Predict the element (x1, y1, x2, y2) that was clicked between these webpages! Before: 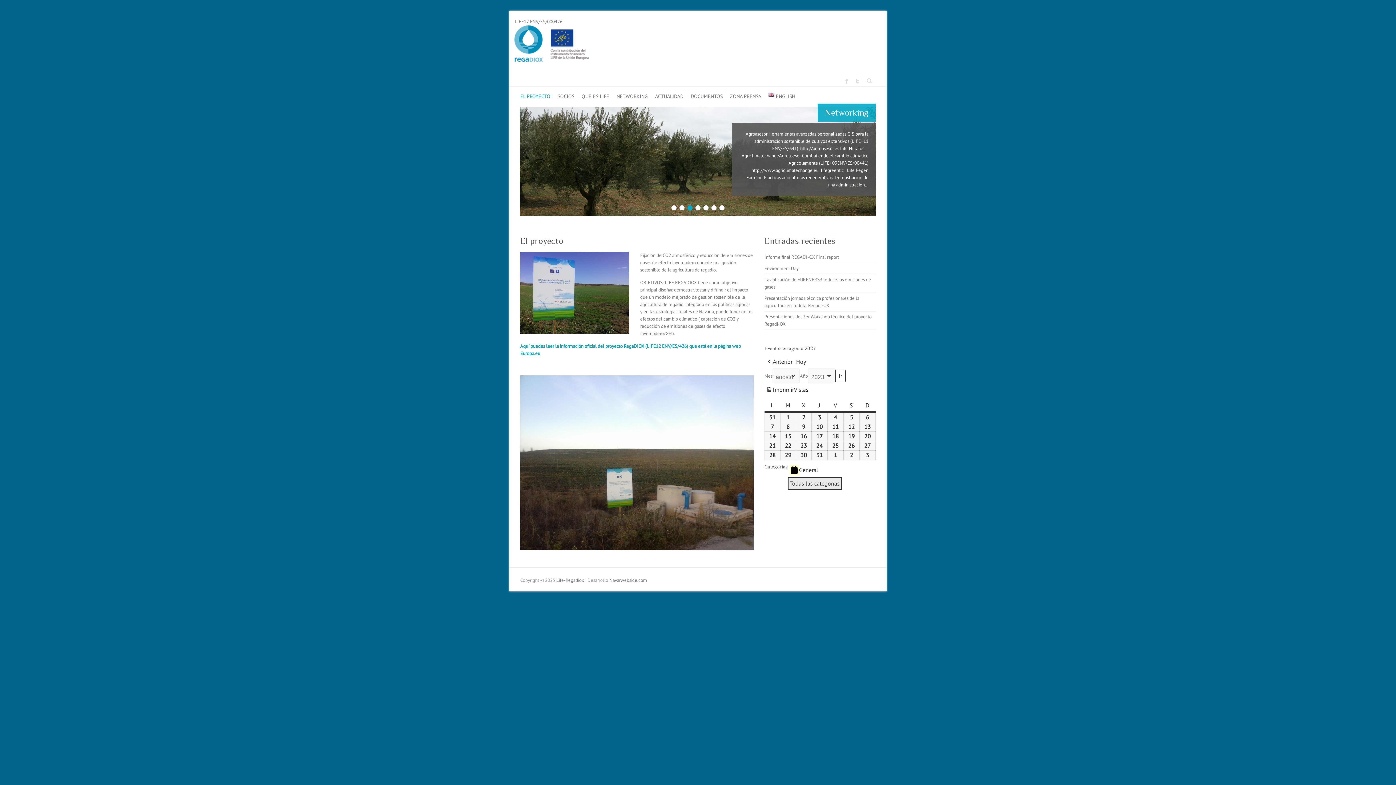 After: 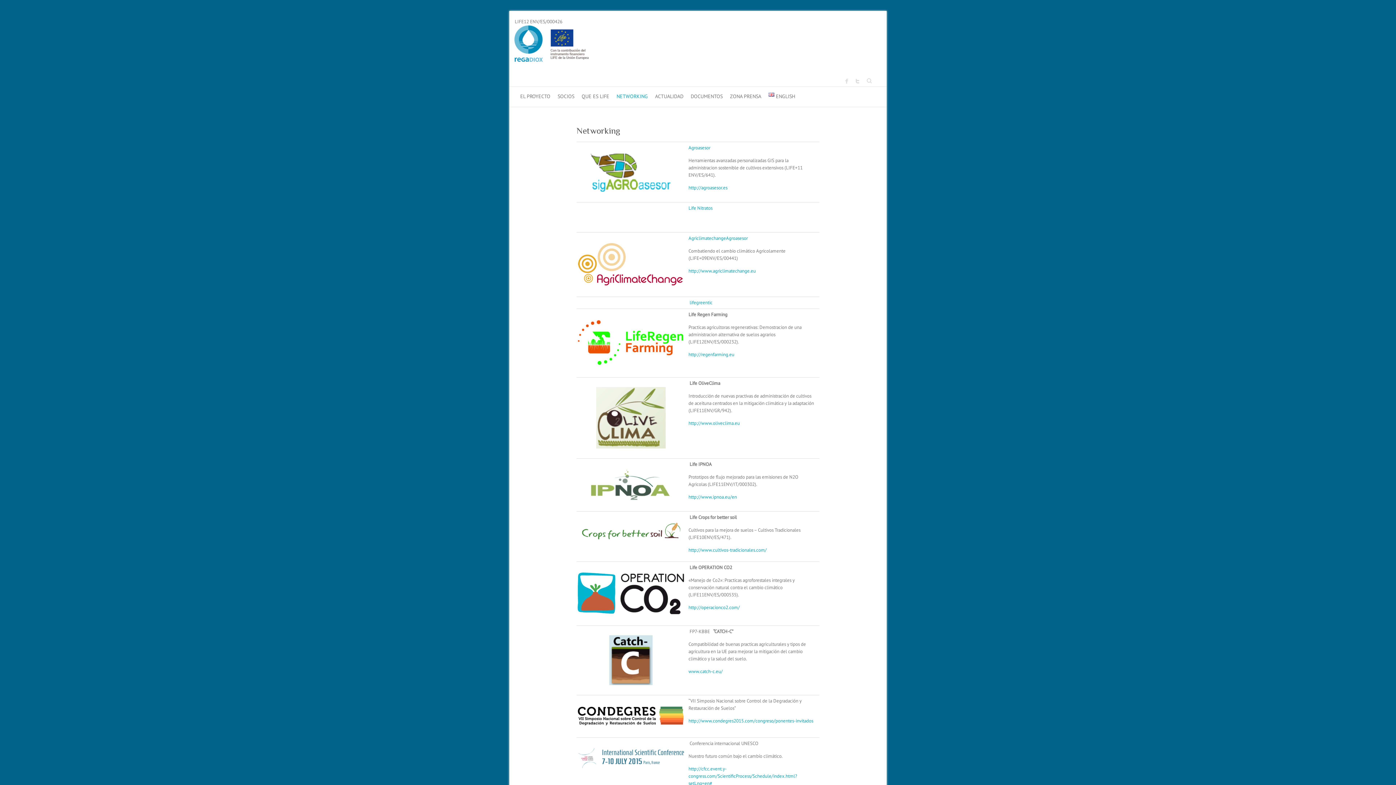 Action: bbox: (616, 86, 648, 106) label: NETWORKING